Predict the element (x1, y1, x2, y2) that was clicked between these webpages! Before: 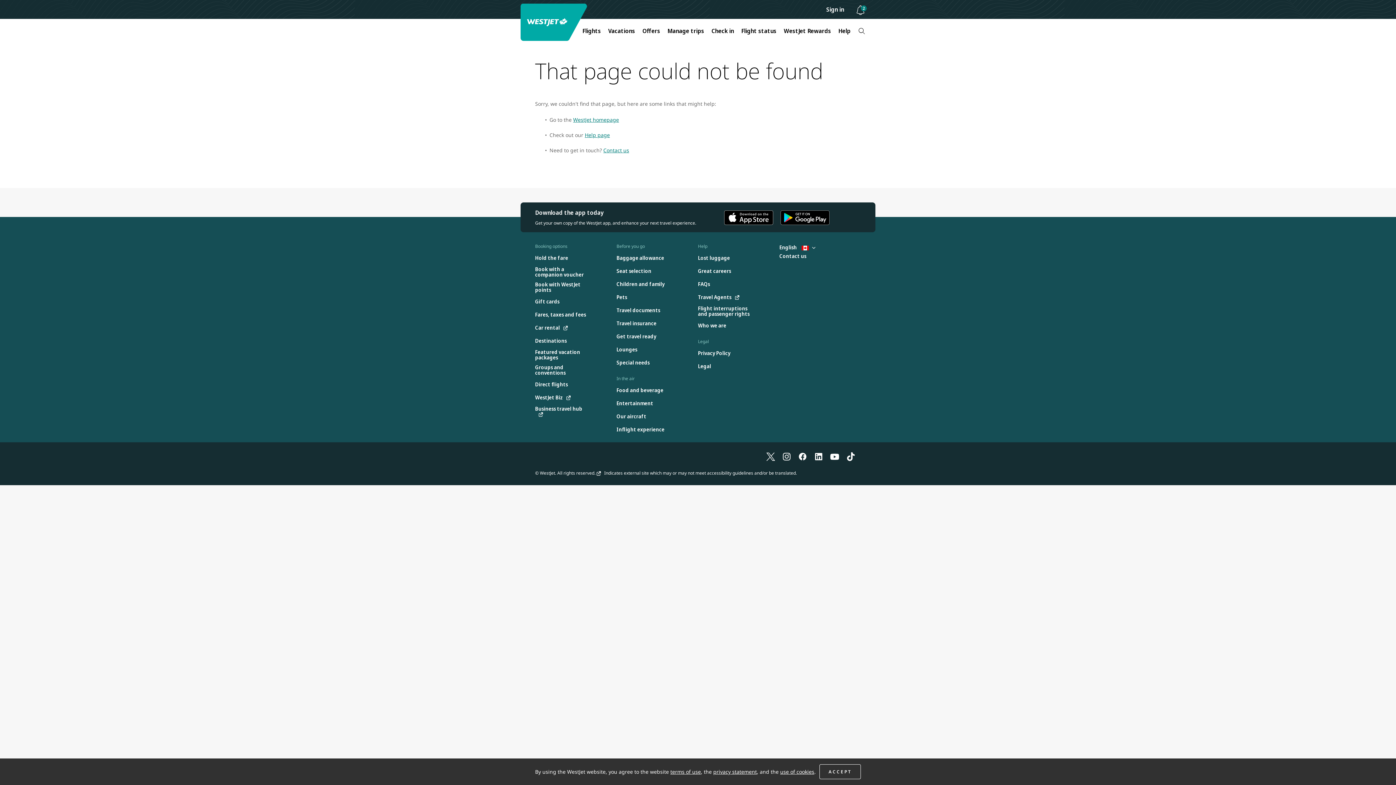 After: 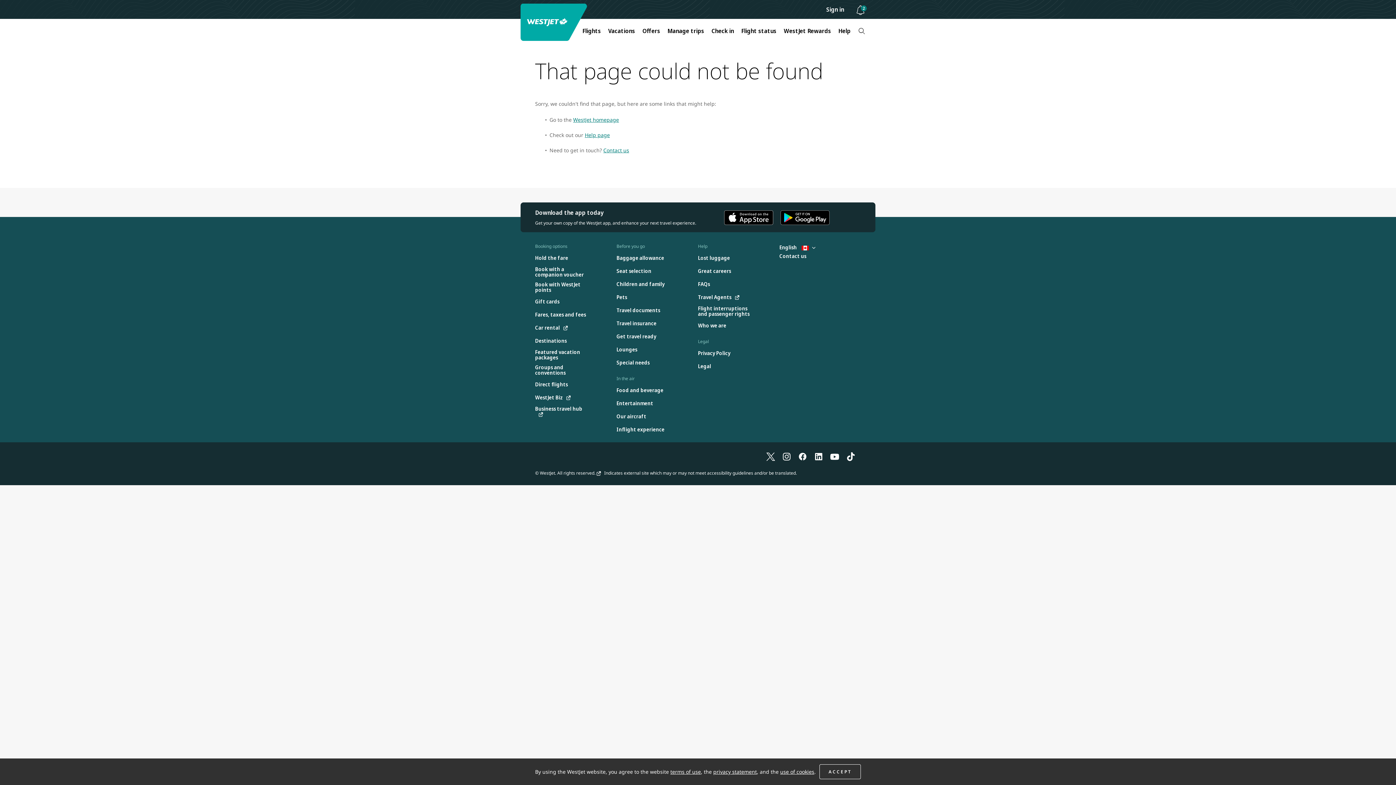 Action: bbox: (782, 452, 791, 460) label: Instagram